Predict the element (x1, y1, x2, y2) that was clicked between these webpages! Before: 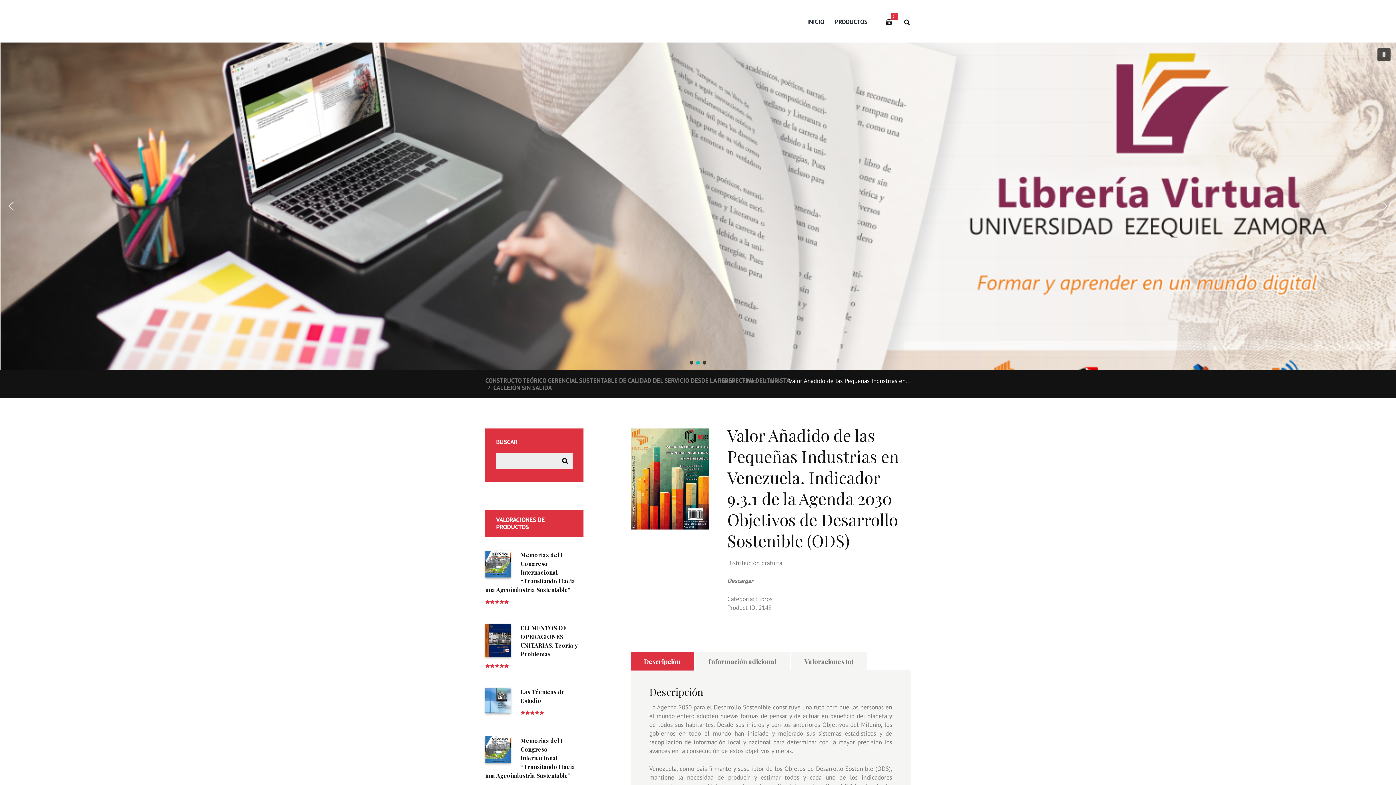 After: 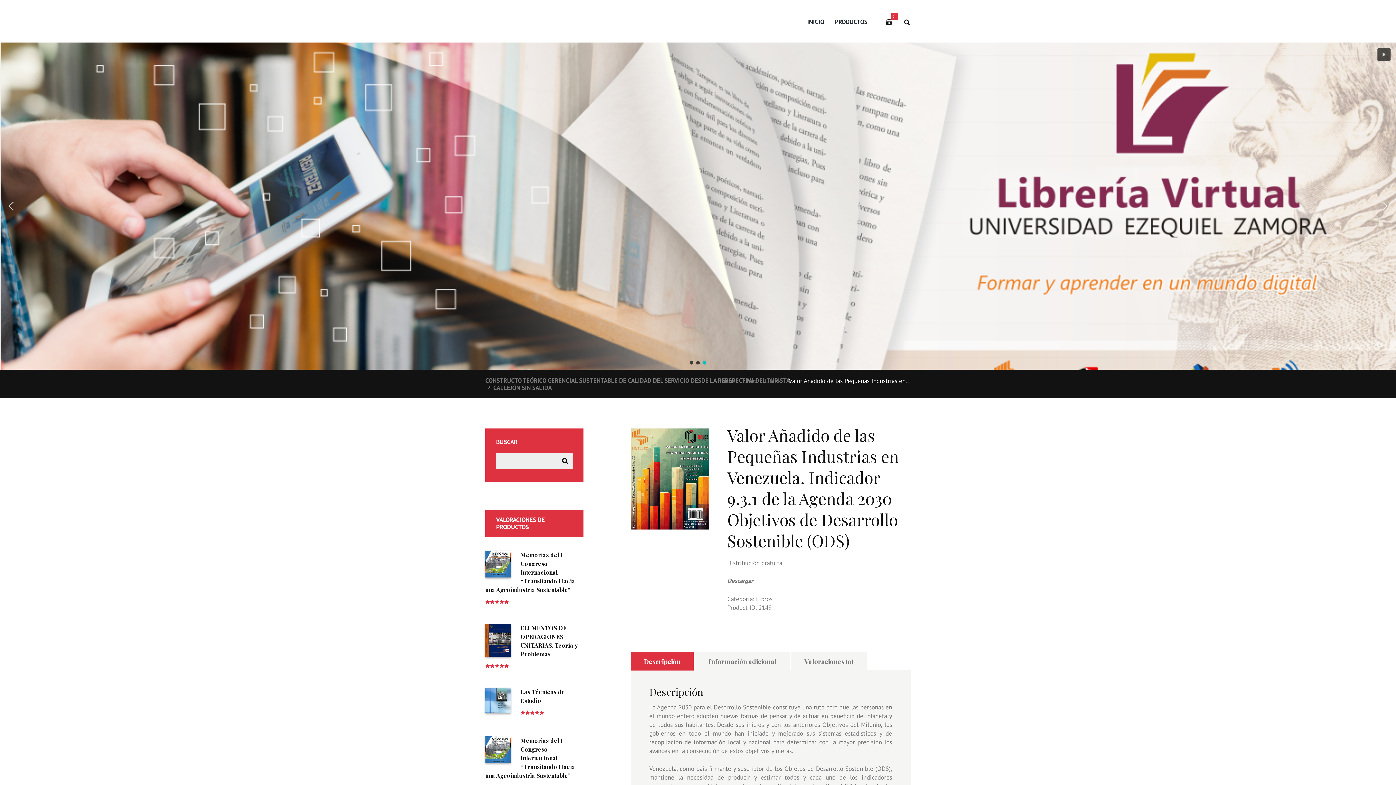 Action: label: Anterior bbox: (5, 200, 17, 212)